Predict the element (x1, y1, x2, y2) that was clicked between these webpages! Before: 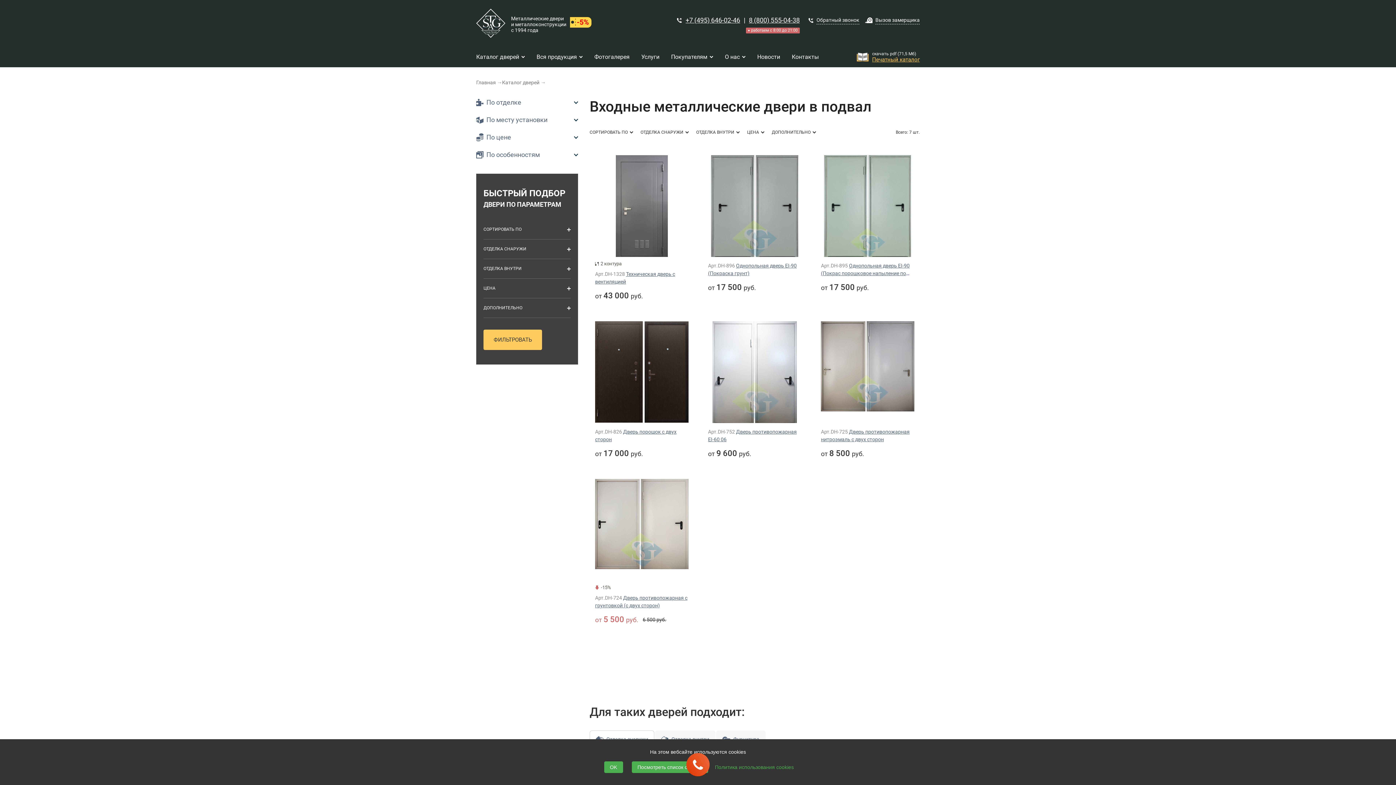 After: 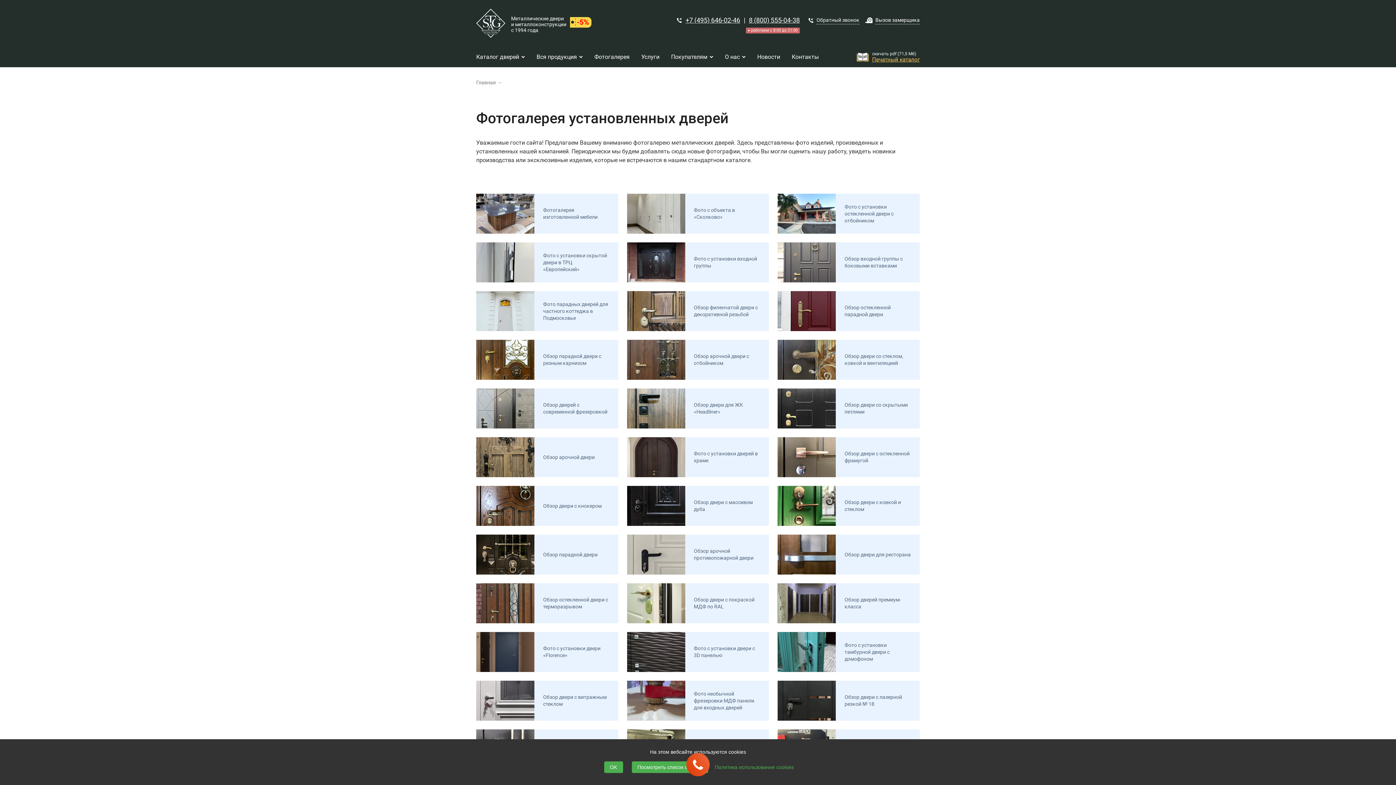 Action: bbox: (594, 48, 641, 65) label: Фотогалерея